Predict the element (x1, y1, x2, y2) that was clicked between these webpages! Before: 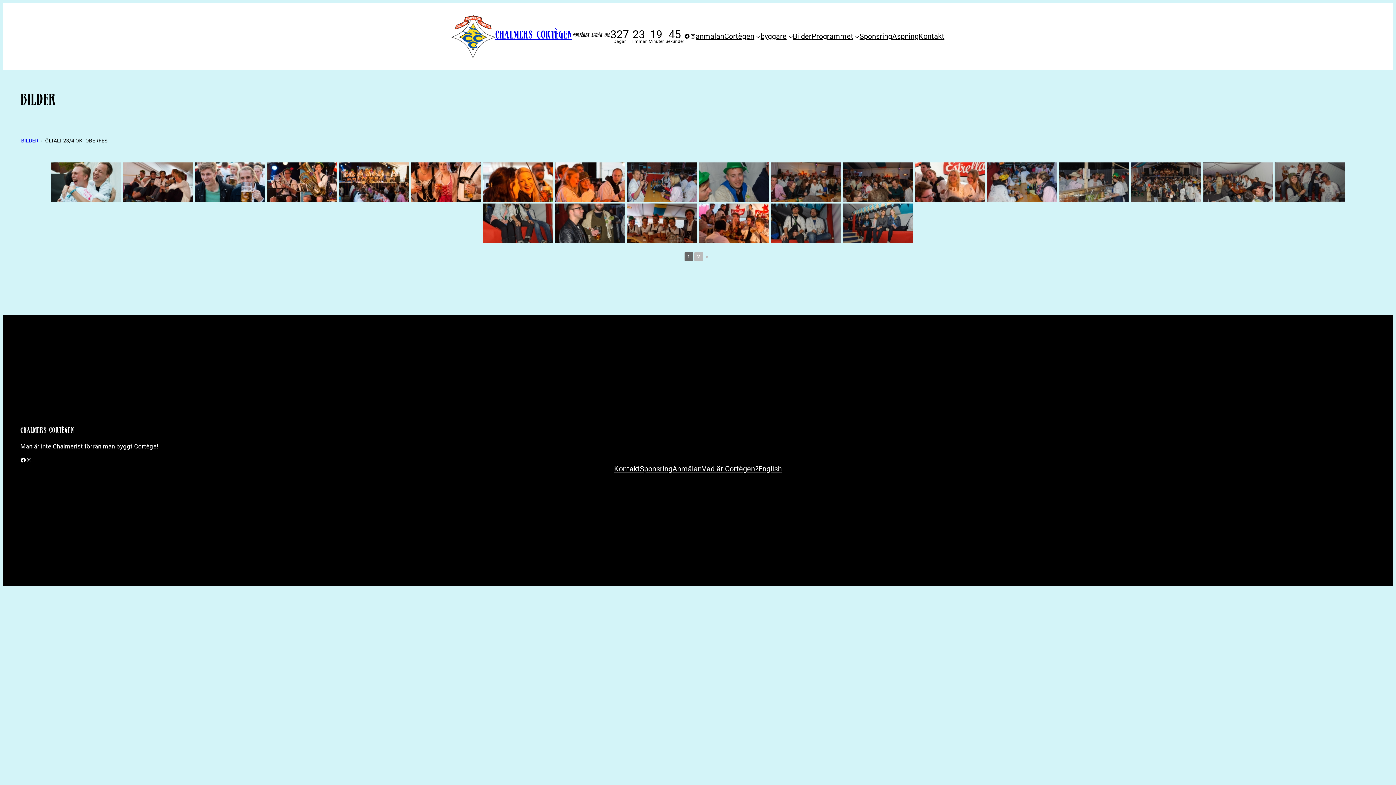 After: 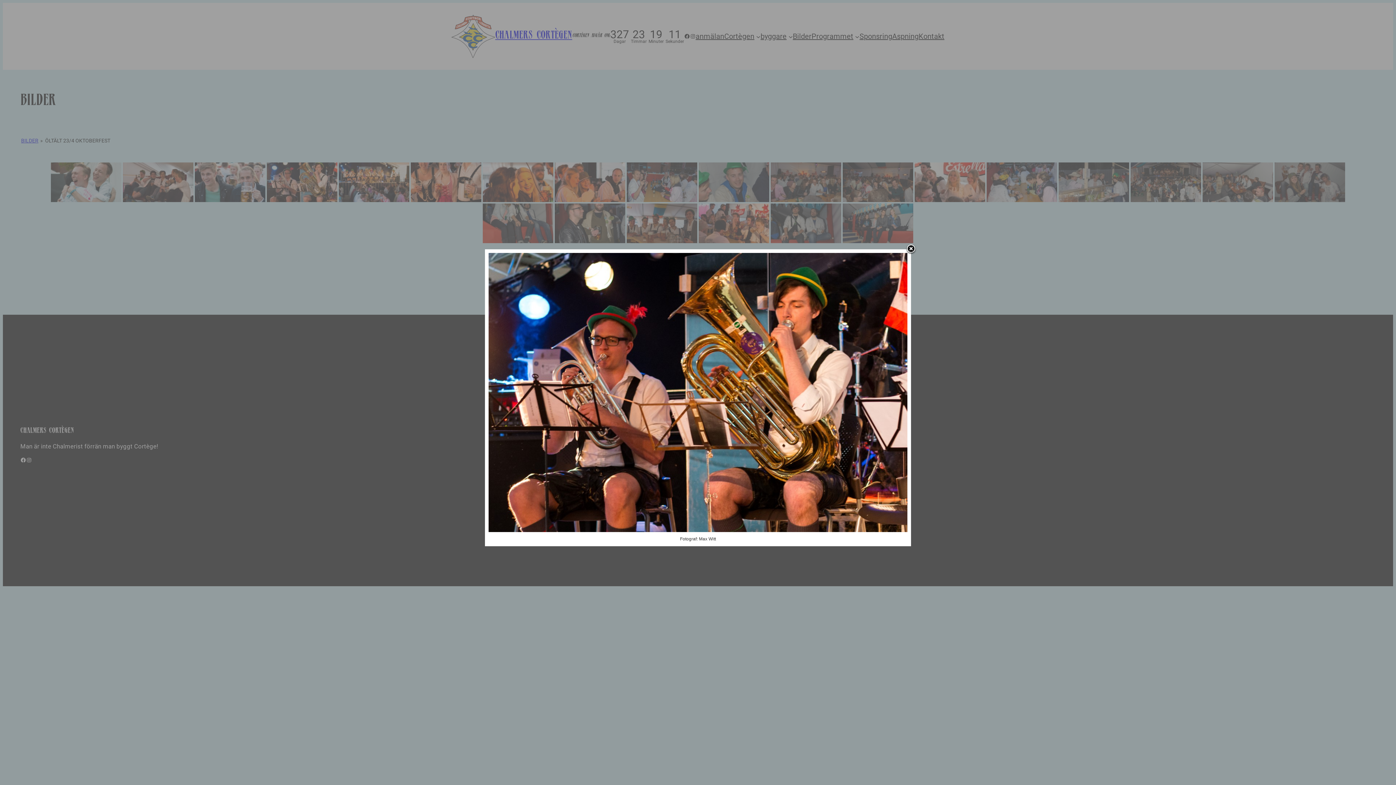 Action: bbox: (266, 162, 337, 202)